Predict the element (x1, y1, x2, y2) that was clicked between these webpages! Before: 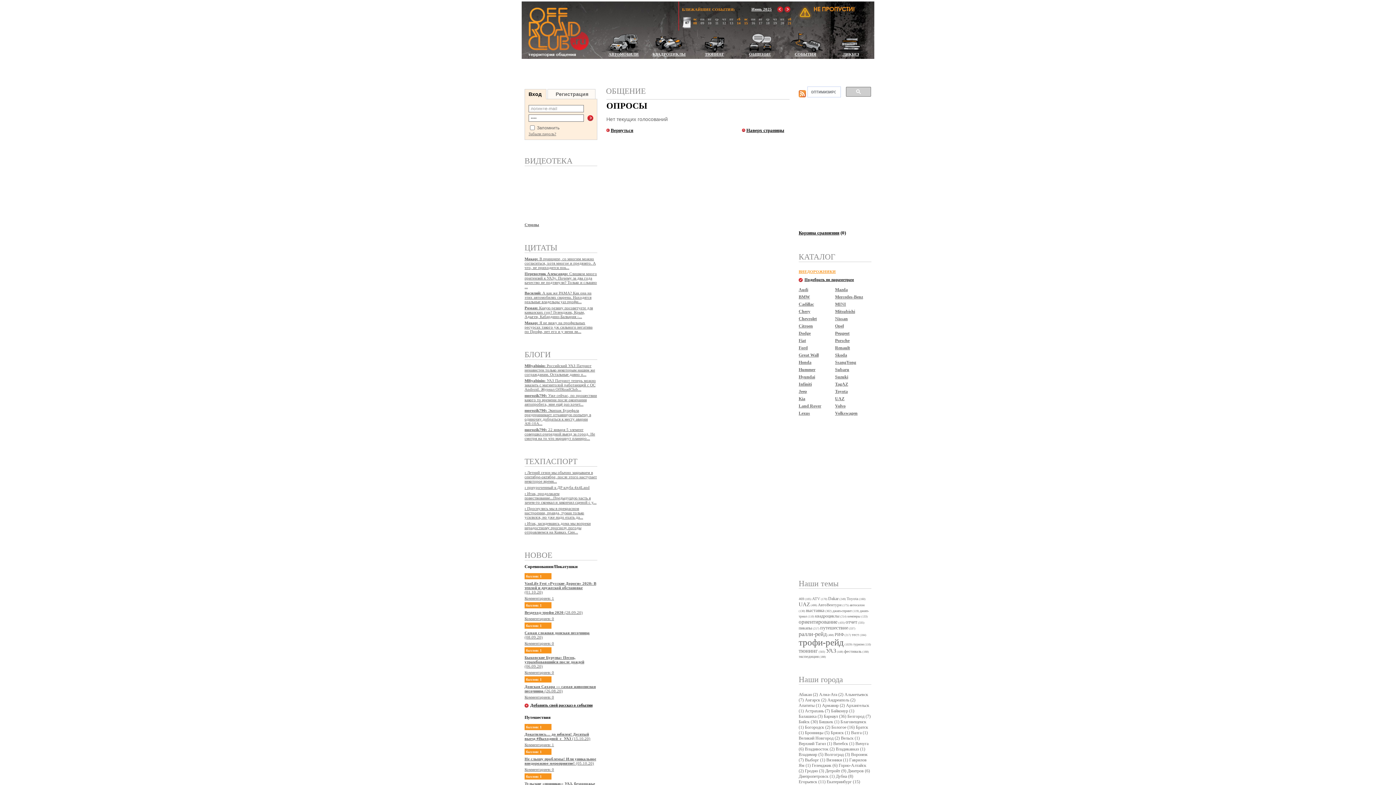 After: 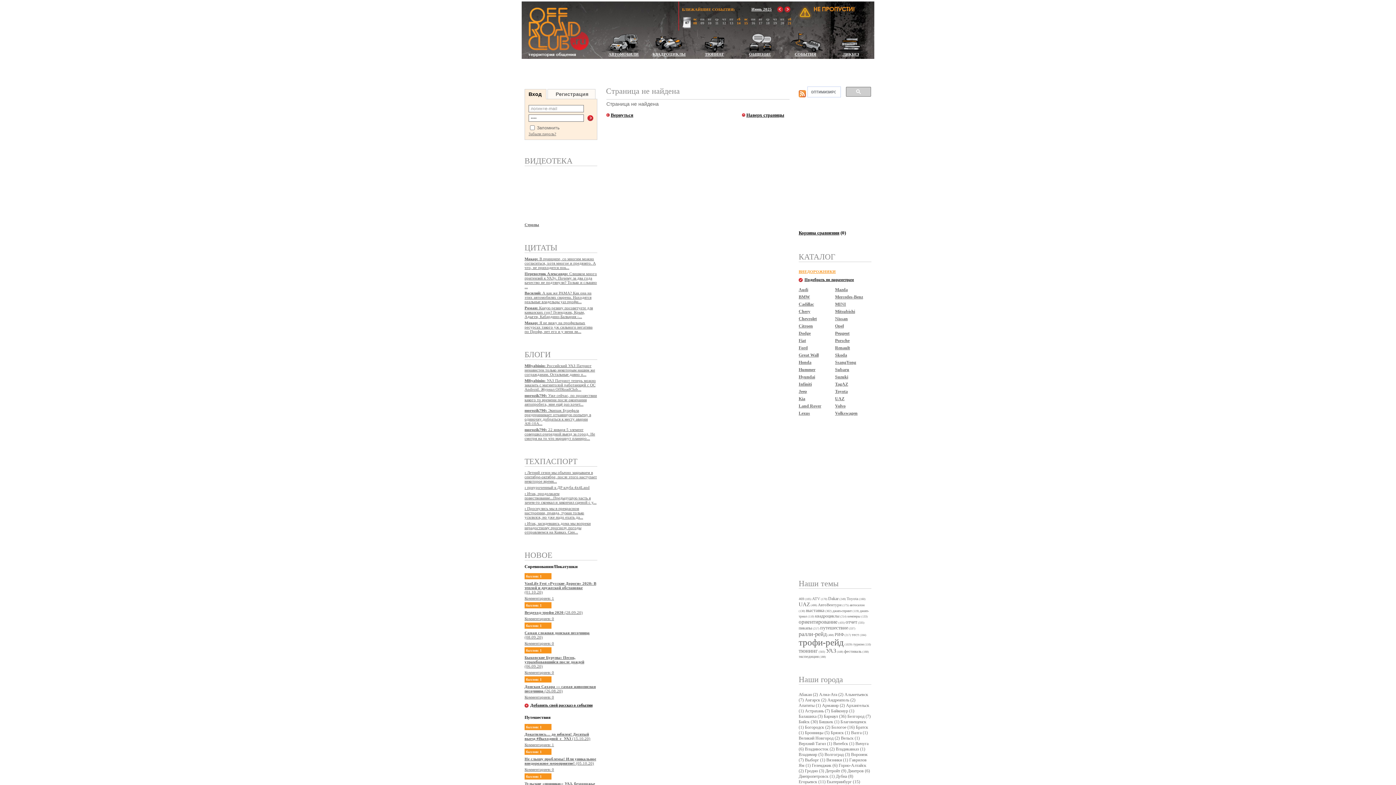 Action: label: Гродно bbox: (805, 768, 818, 773)